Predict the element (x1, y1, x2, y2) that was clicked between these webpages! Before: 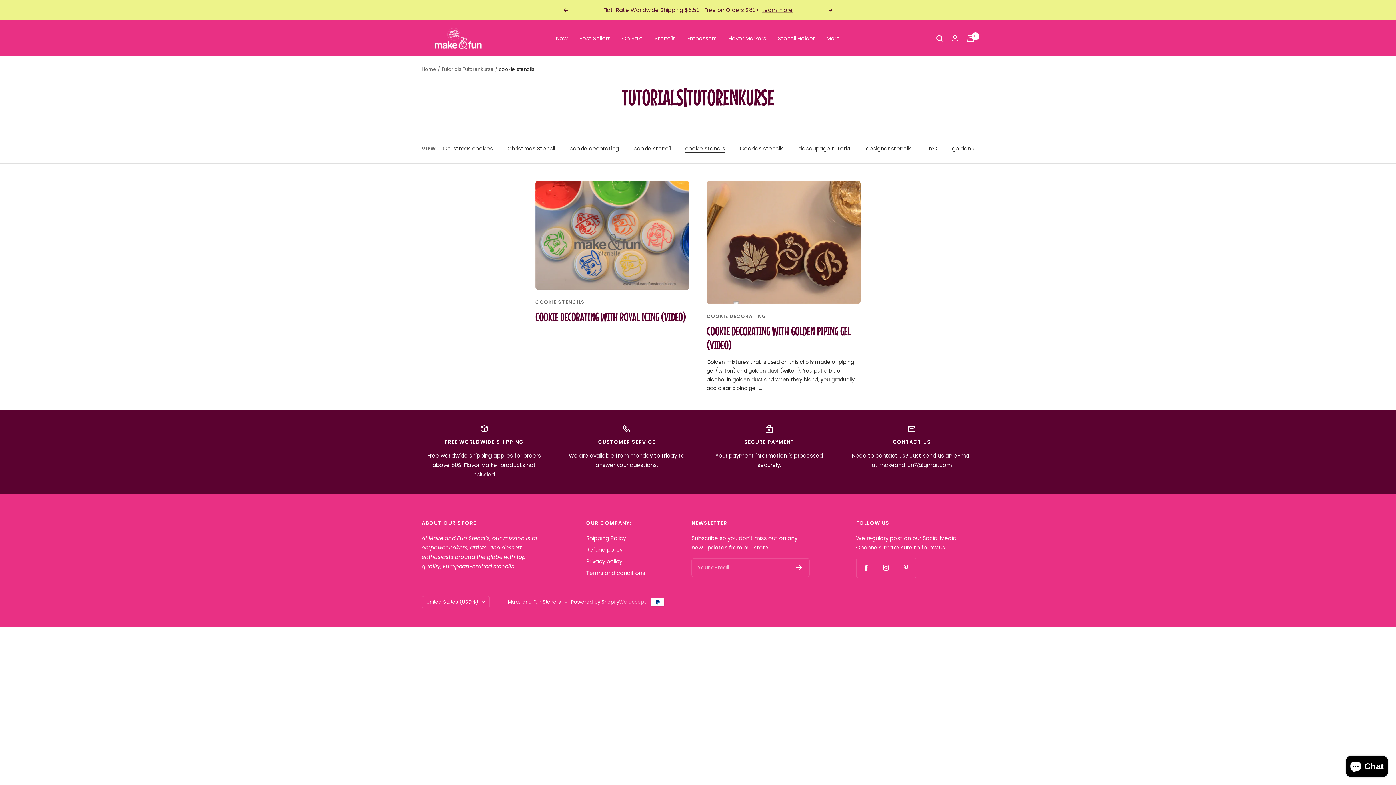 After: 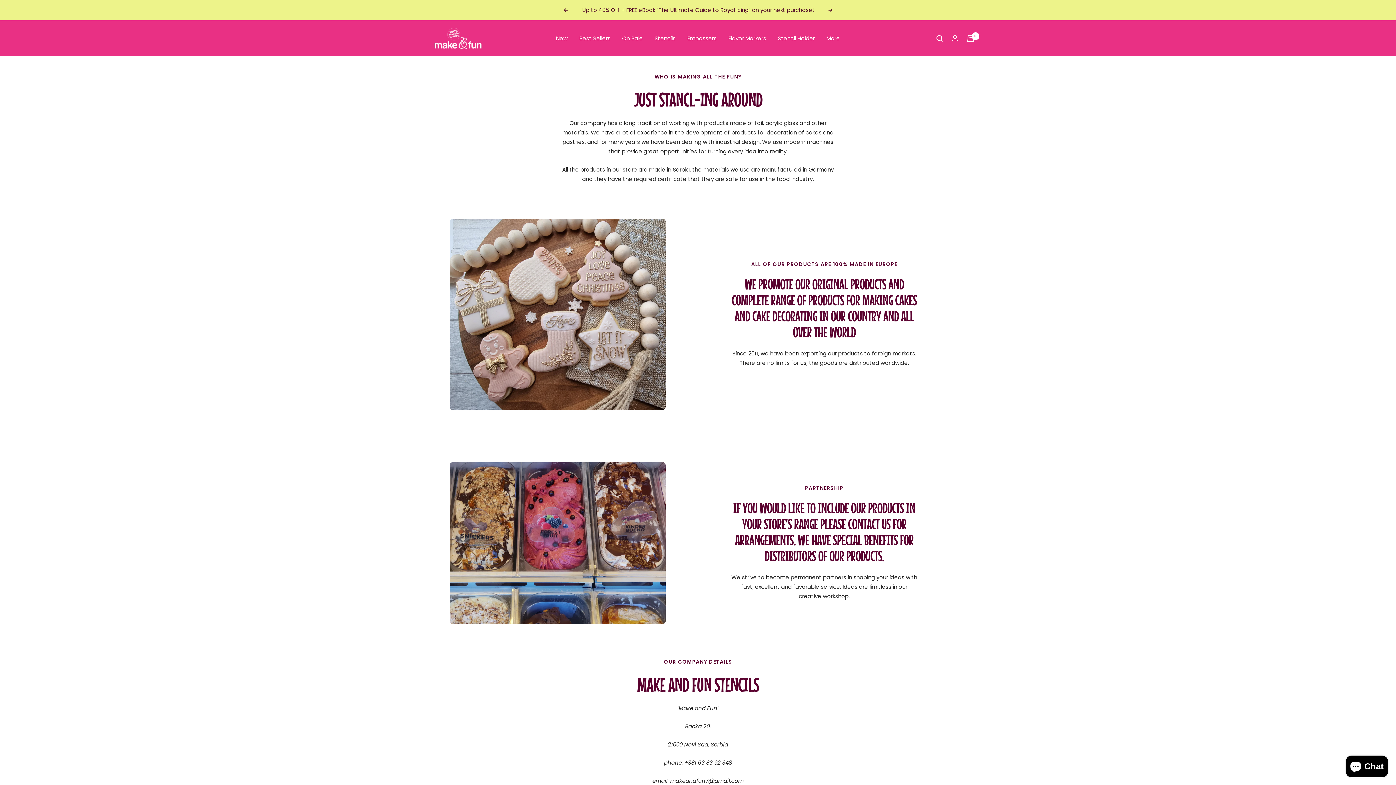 Action: bbox: (826, 33, 840, 43) label: More